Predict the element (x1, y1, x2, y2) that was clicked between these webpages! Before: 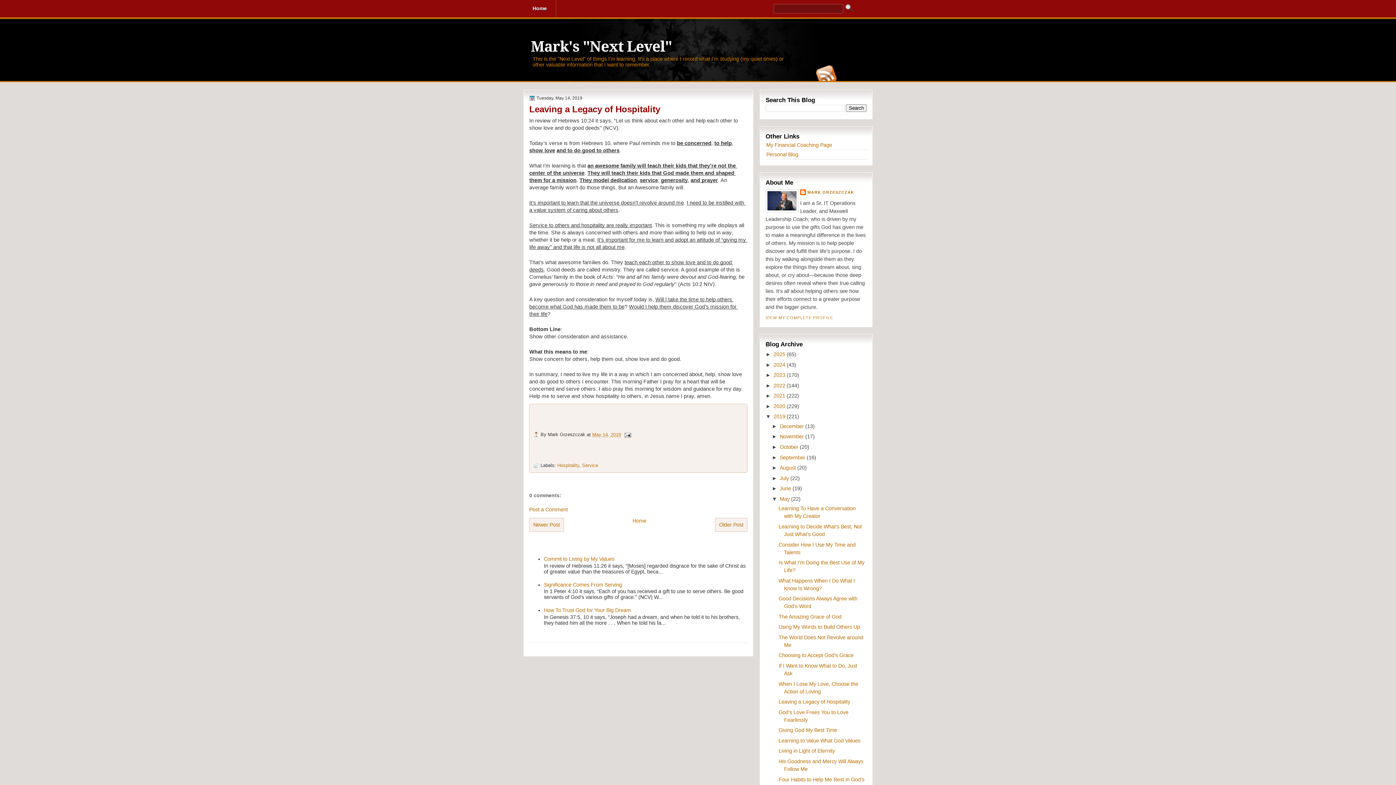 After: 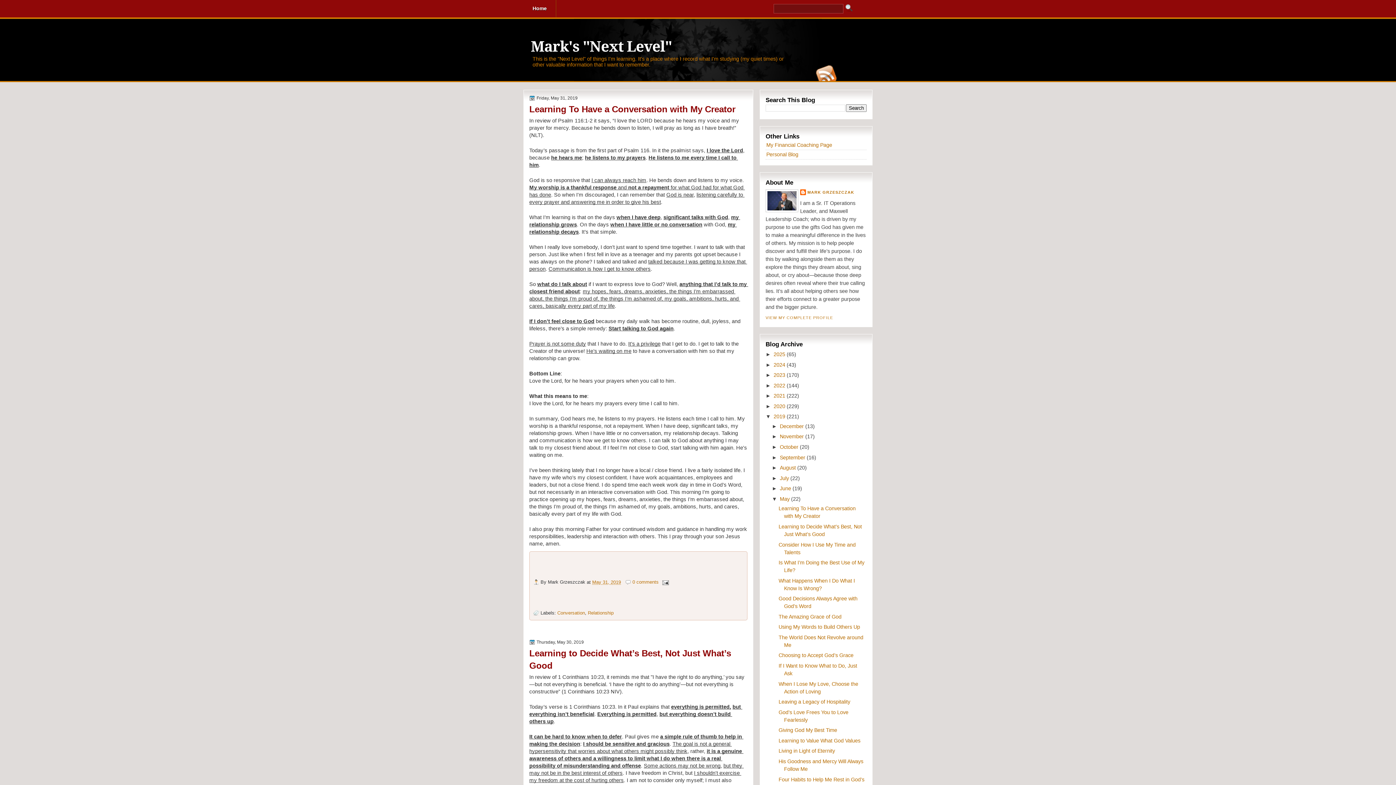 Action: bbox: (780, 496, 791, 502) label: May 